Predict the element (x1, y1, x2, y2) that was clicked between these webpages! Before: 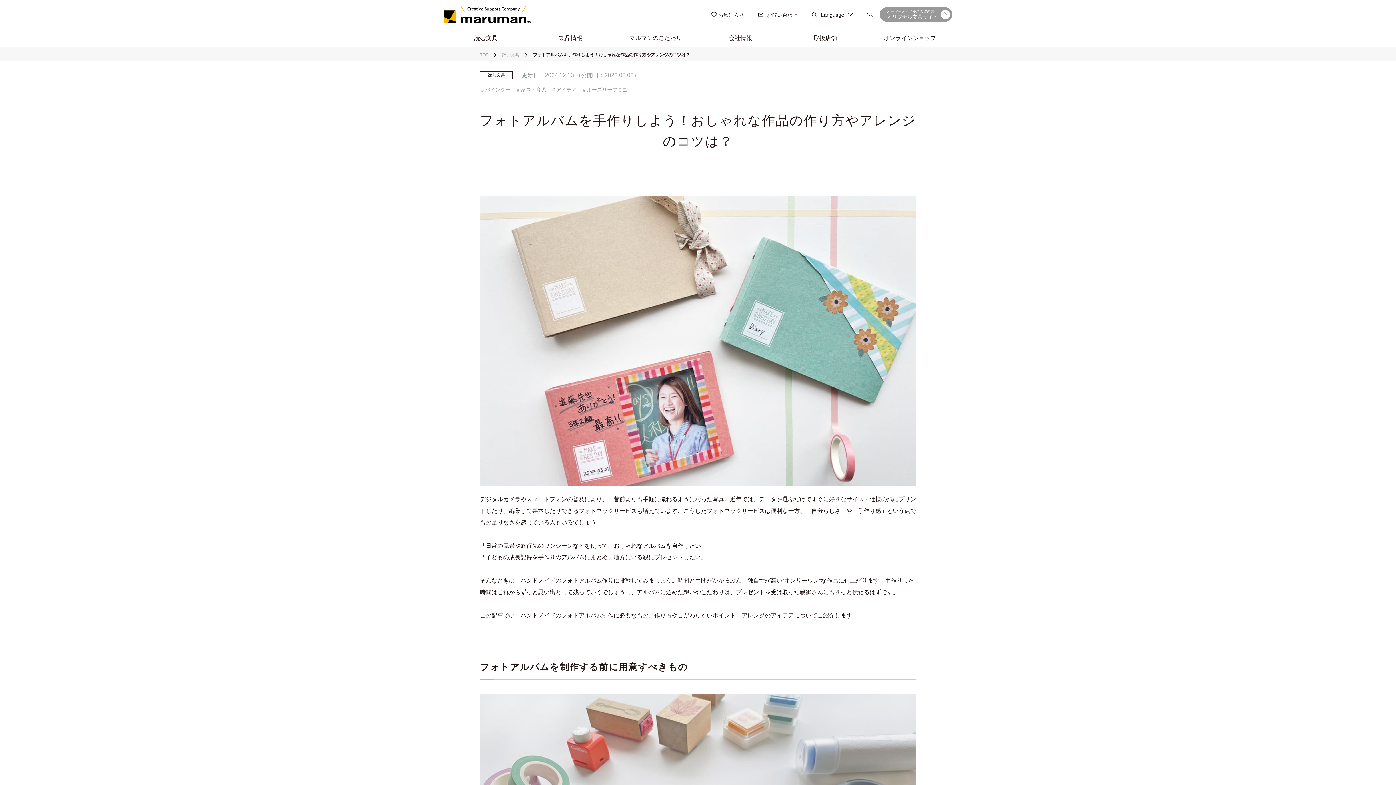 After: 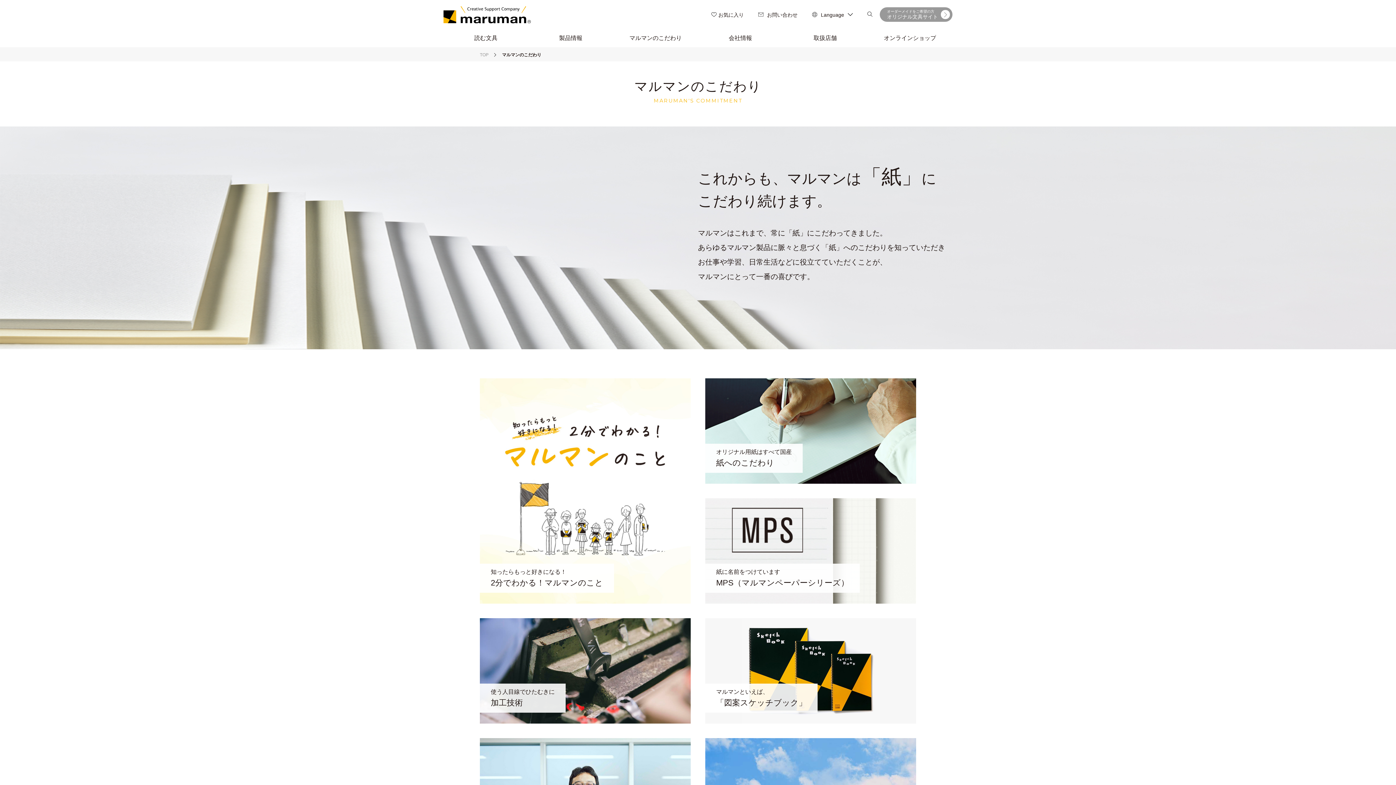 Action: label: マルマンのこだわり bbox: (613, 29, 698, 47)